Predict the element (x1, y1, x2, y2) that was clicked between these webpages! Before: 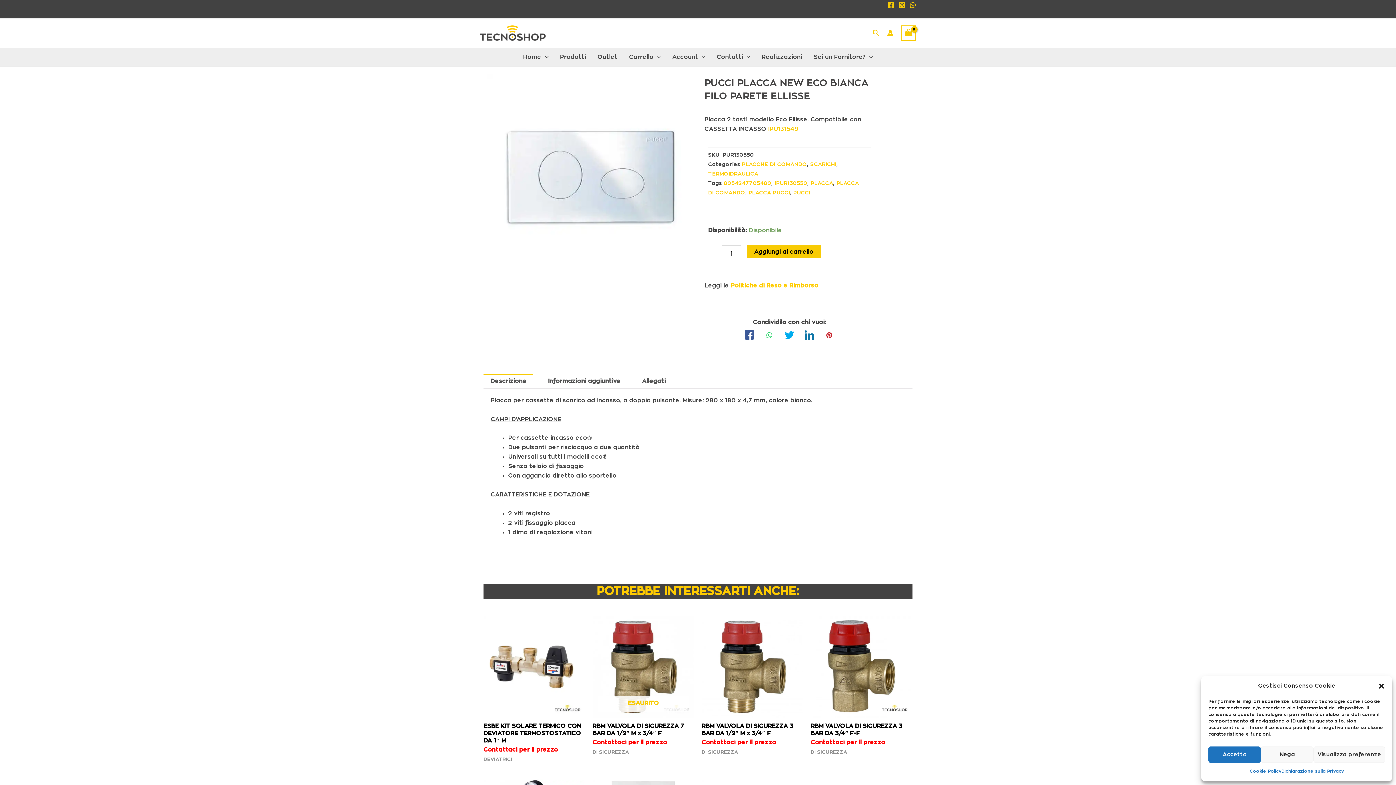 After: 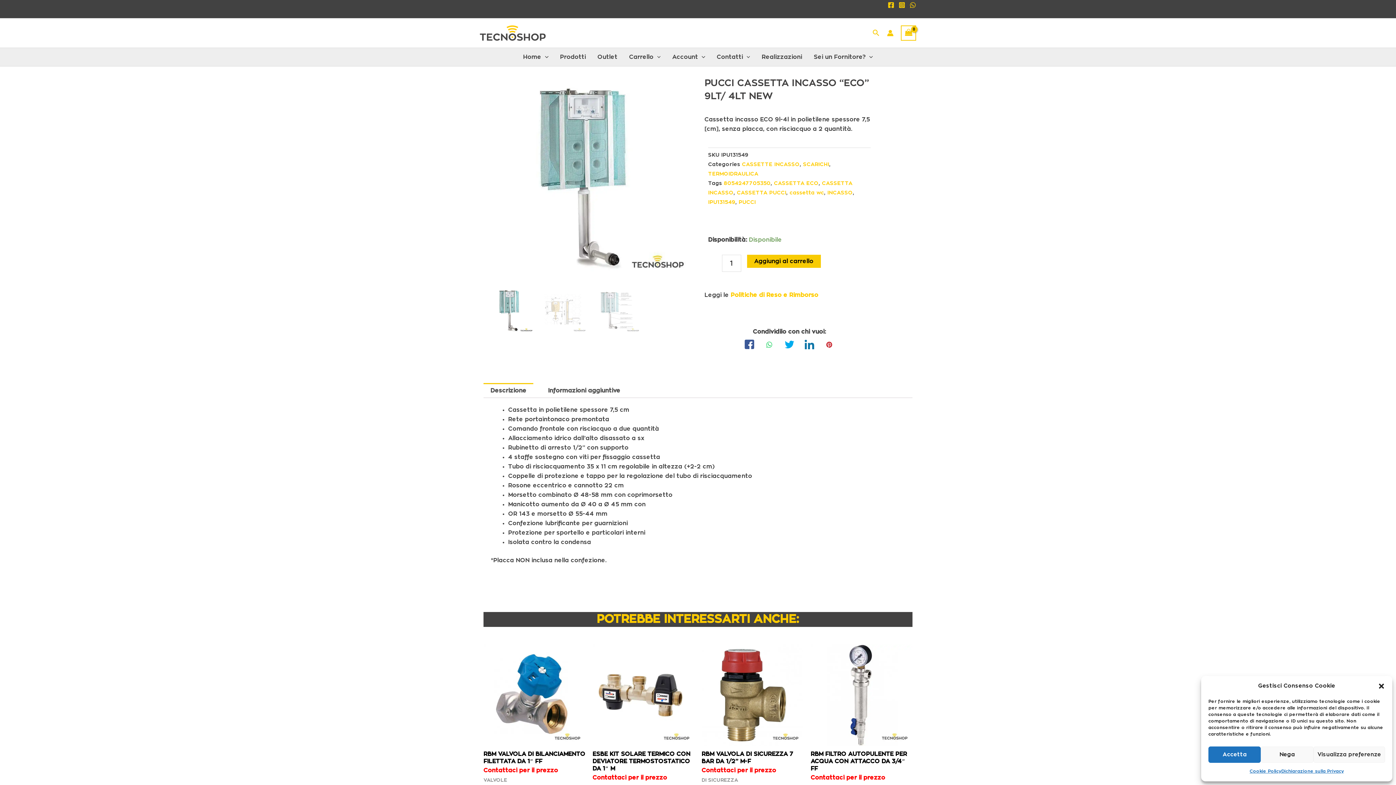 Action: label: IPU131549 bbox: (768, 126, 798, 132)